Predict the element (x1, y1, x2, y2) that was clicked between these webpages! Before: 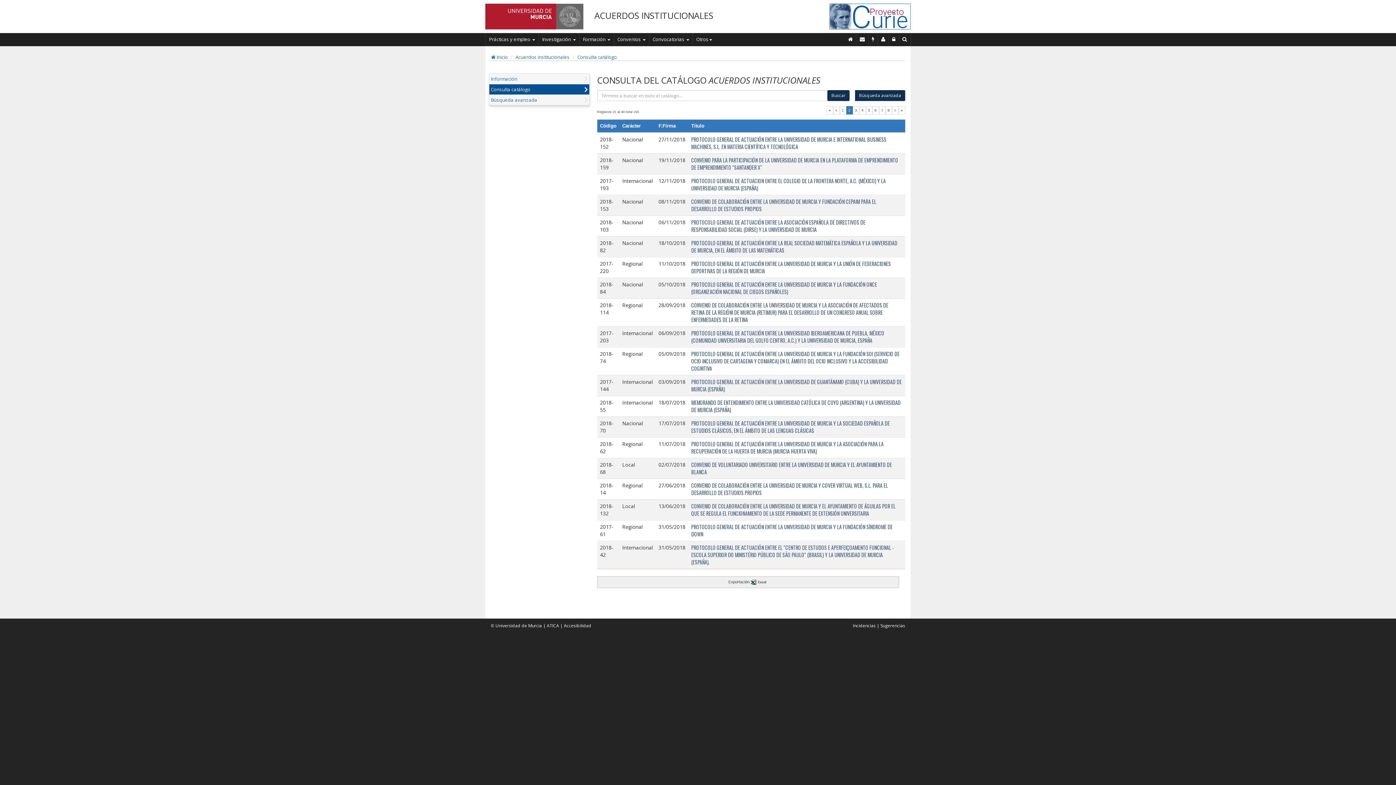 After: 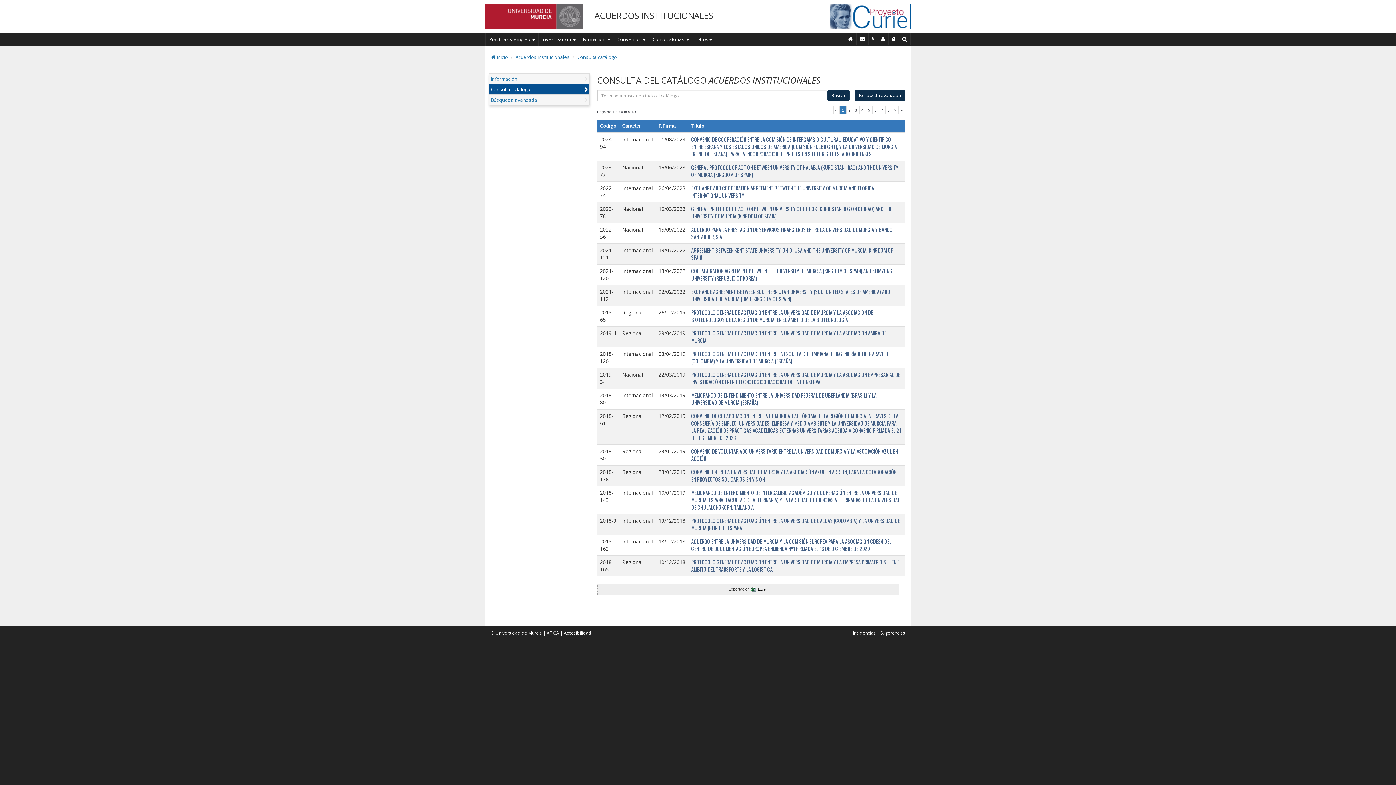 Action: bbox: (833, 106, 839, 114) label: <